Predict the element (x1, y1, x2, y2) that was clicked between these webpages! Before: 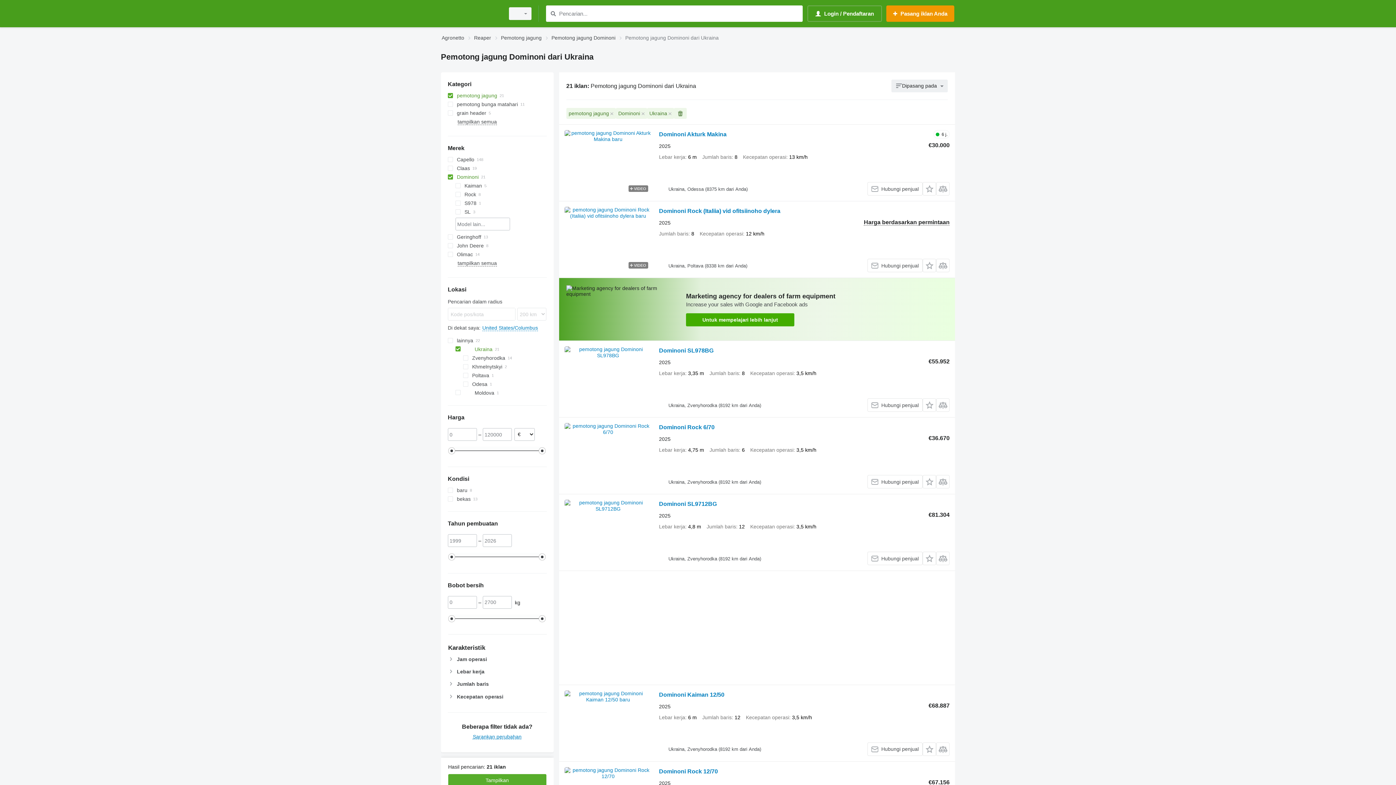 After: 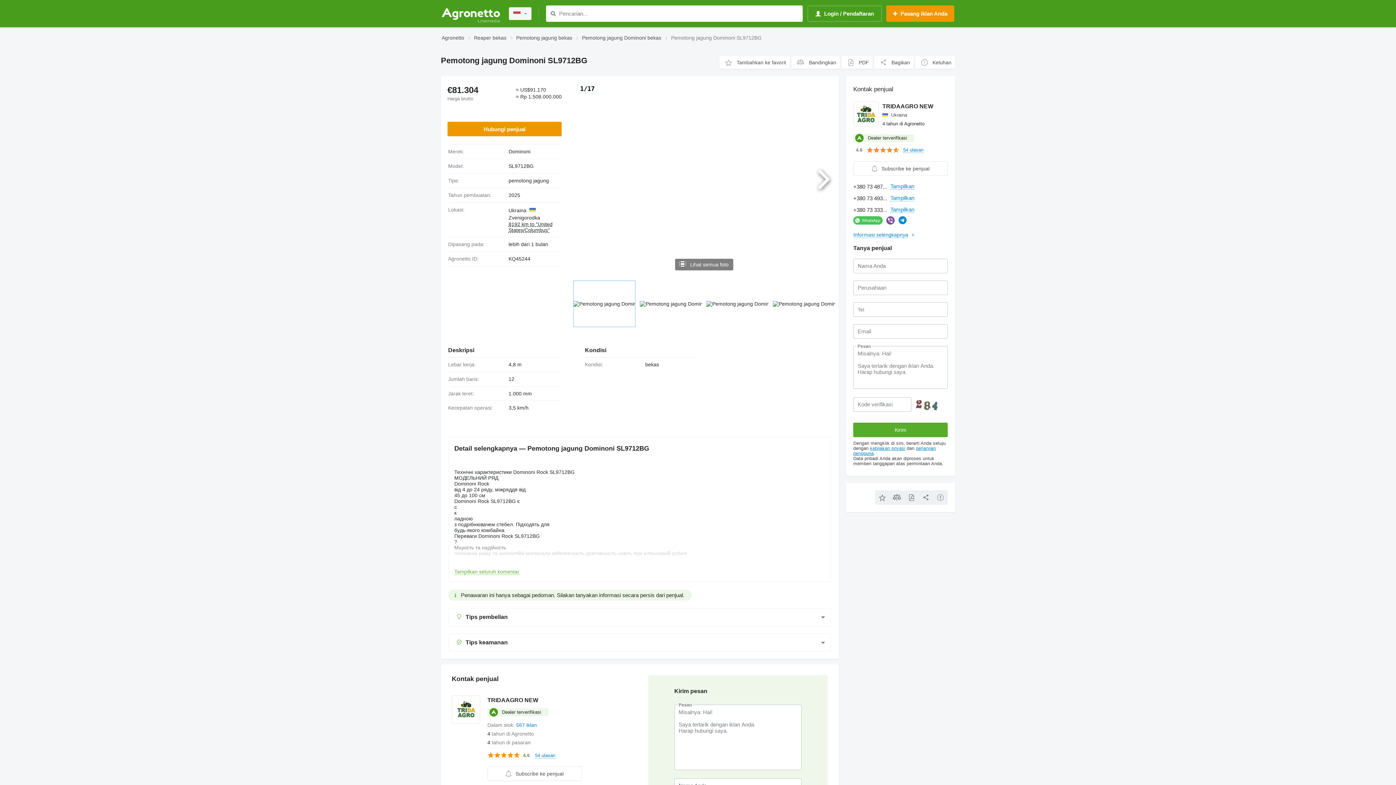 Action: bbox: (564, 500, 651, 565)